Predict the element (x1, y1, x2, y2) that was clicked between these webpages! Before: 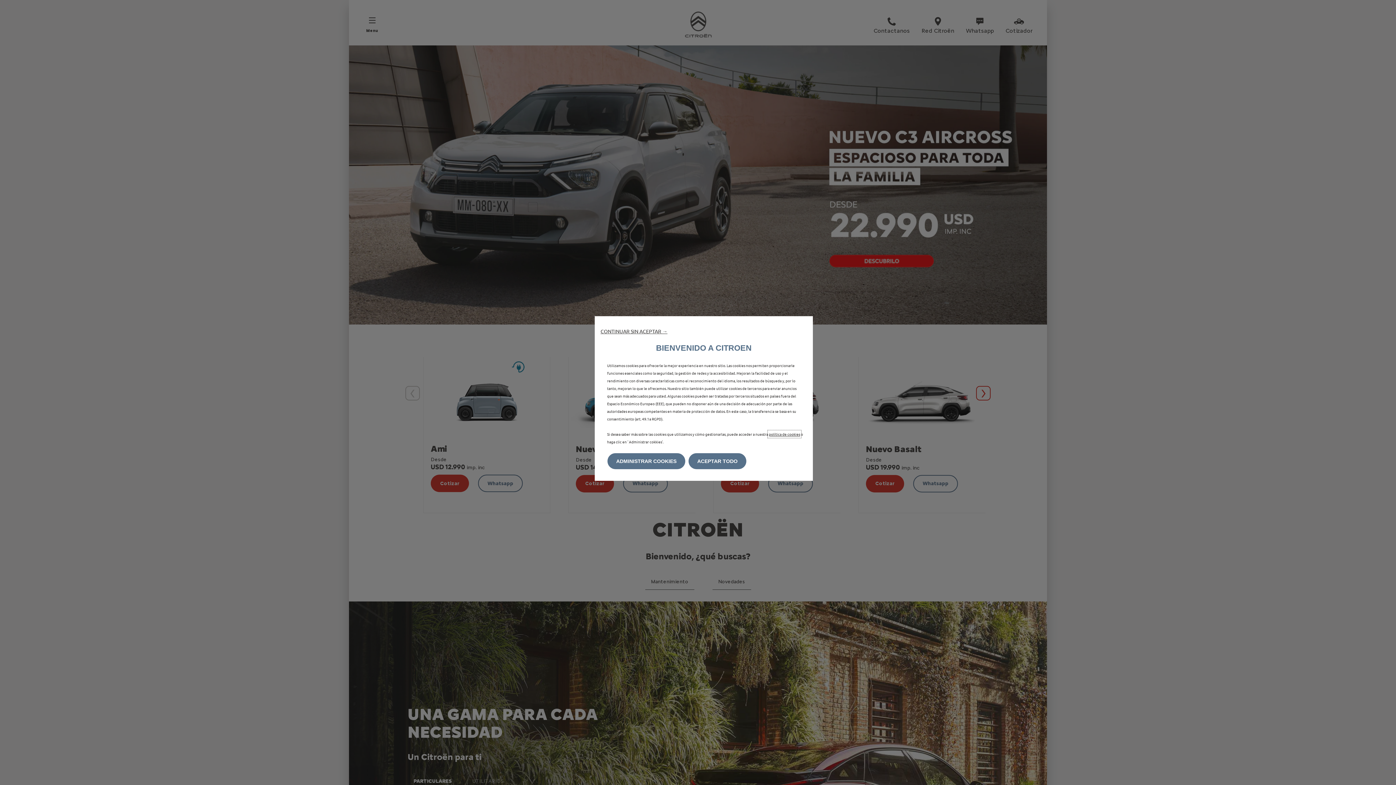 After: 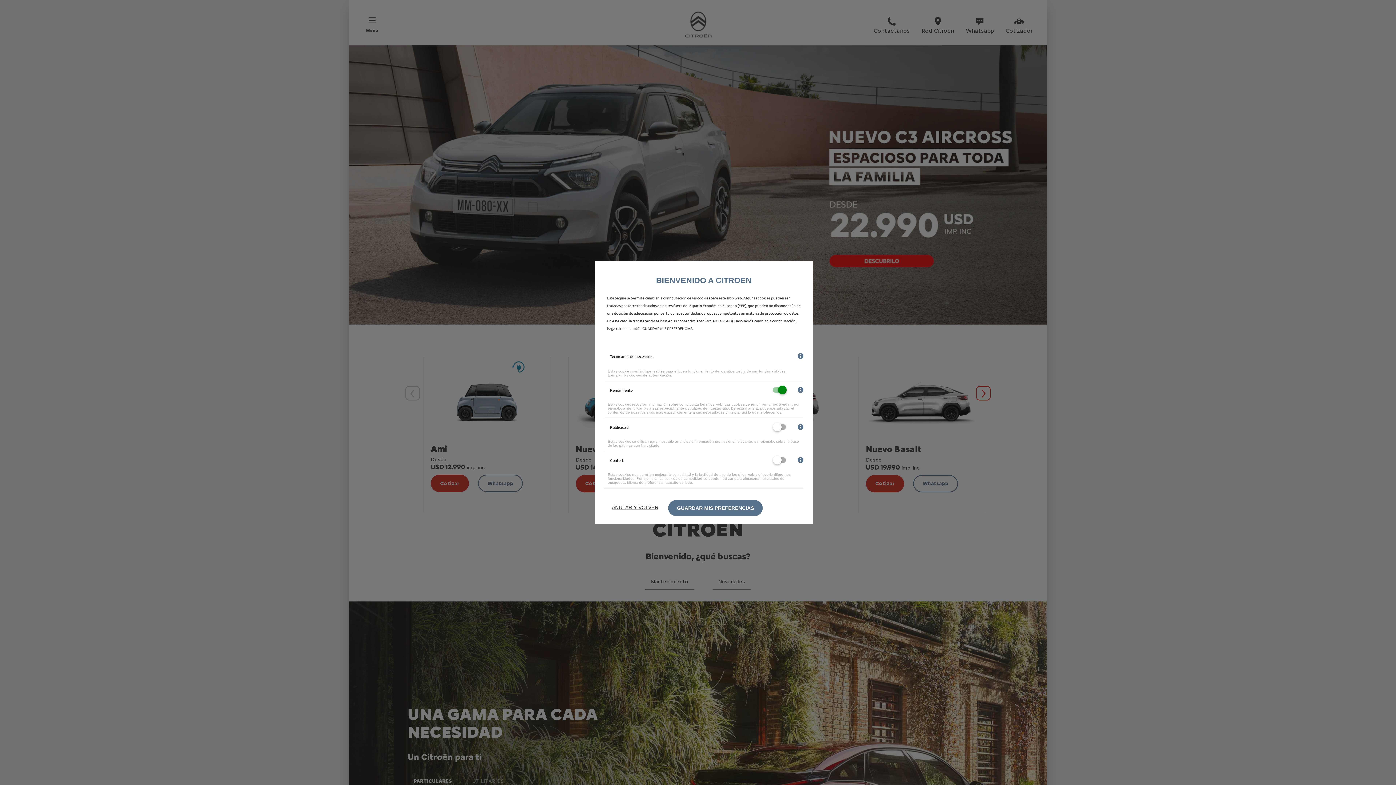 Action: bbox: (607, 453, 685, 469) label: ADMINISTRAR COOKIES